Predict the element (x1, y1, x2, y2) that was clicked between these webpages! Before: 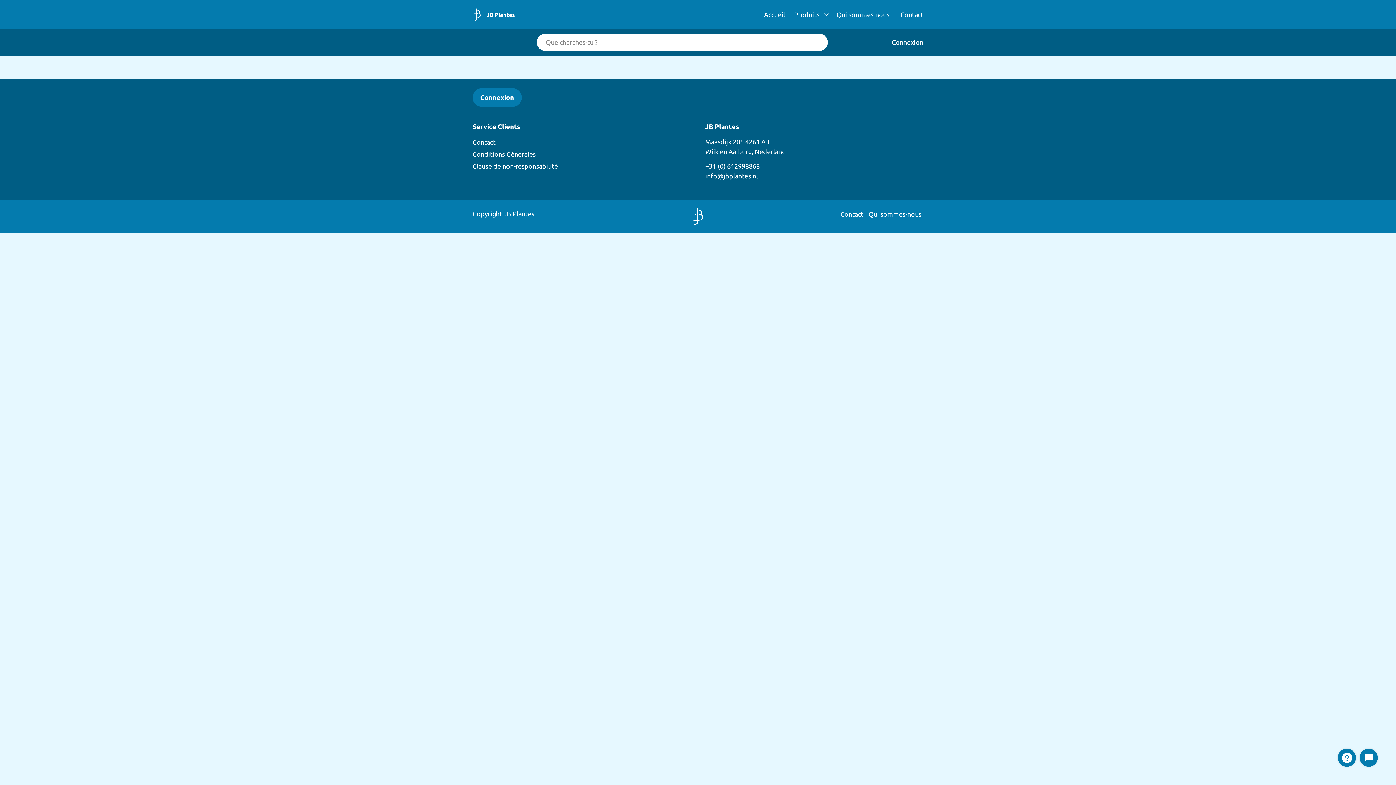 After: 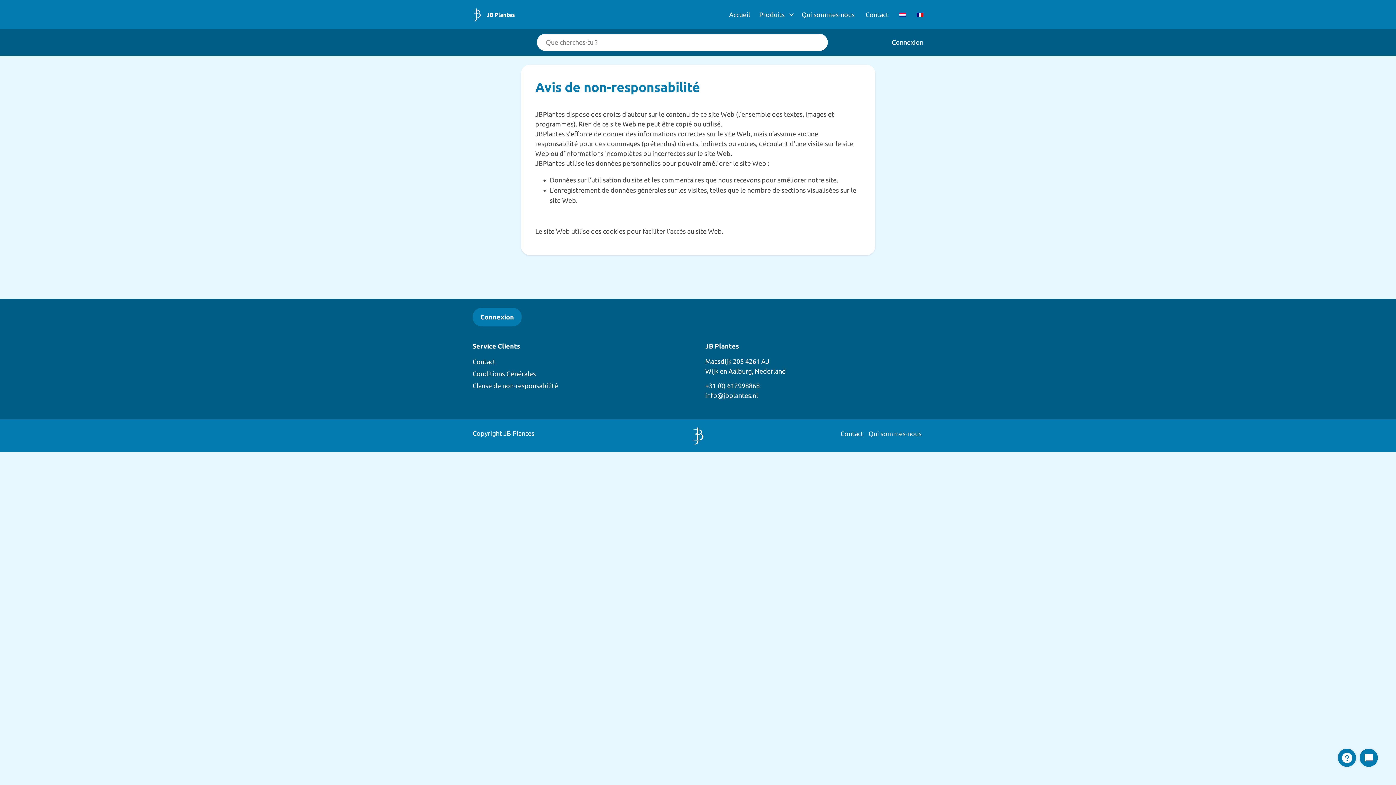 Action: bbox: (472, 162, 558, 169) label: Clause de non-responsabilité